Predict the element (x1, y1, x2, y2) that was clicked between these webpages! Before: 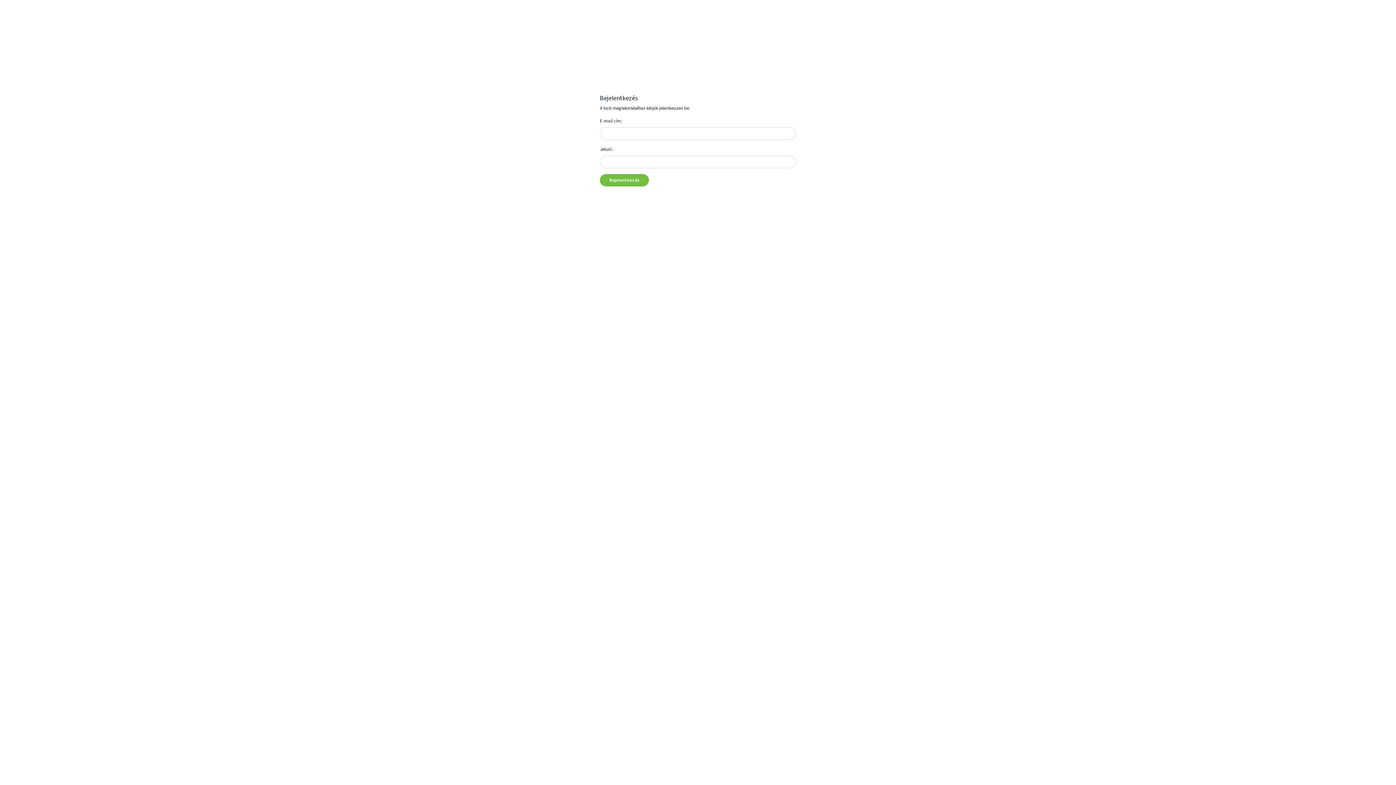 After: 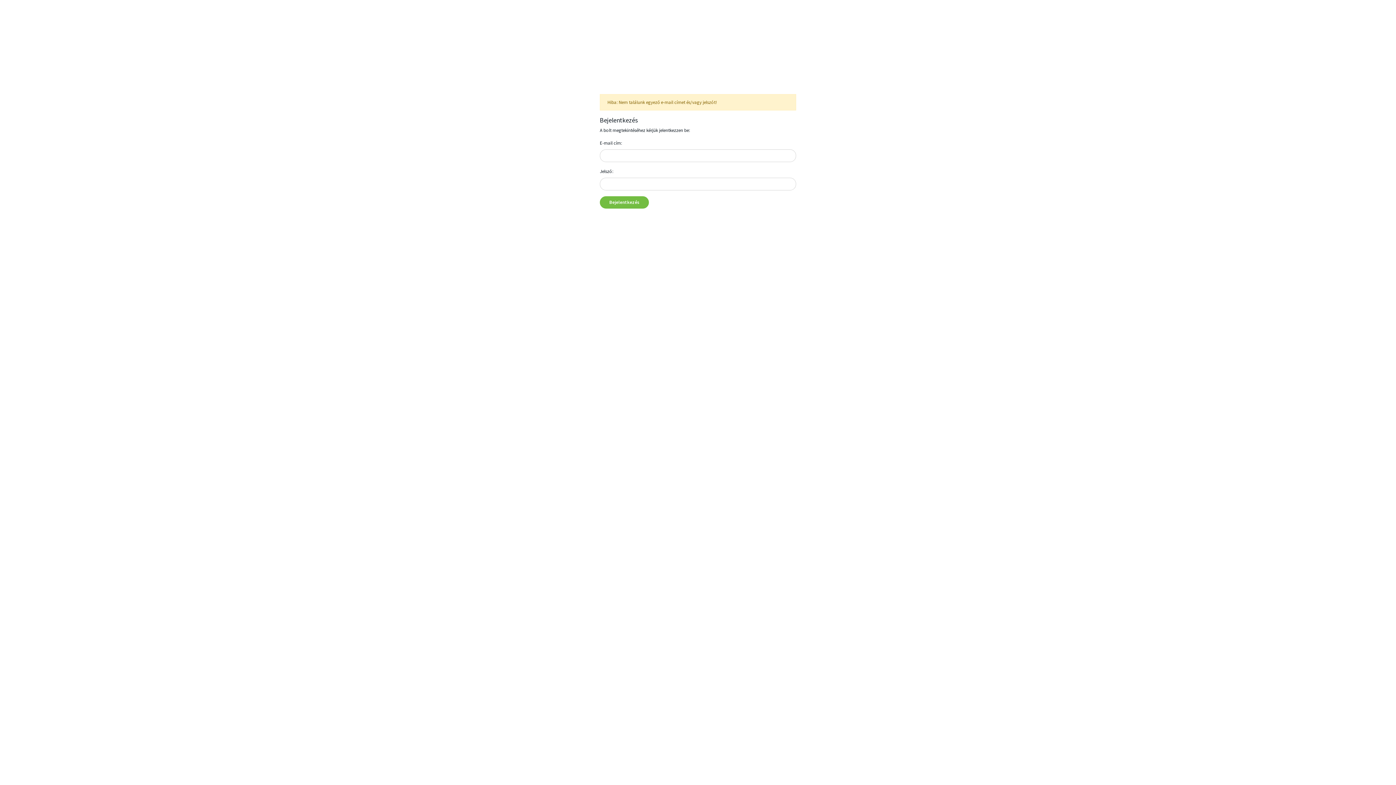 Action: label: Bejelentkezés bbox: (600, 174, 649, 186)